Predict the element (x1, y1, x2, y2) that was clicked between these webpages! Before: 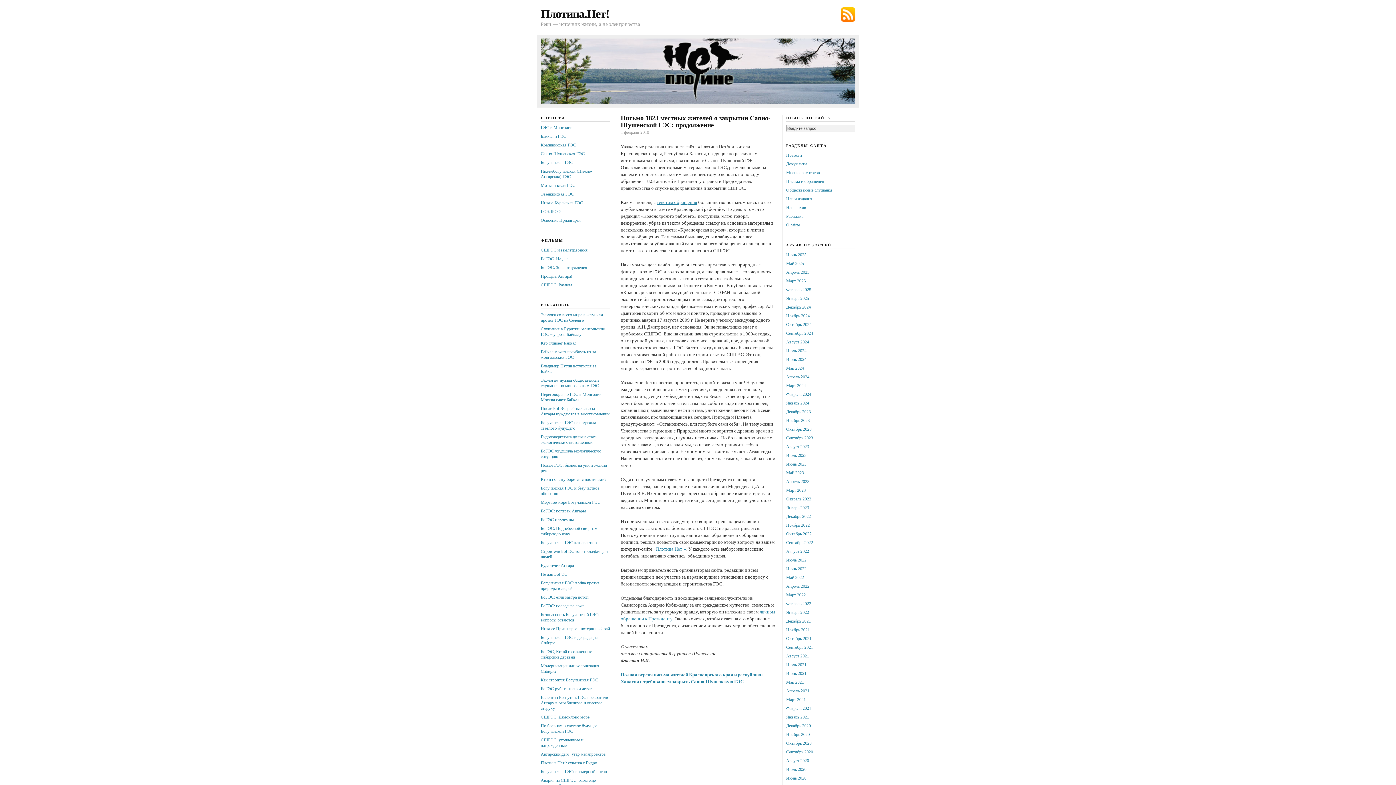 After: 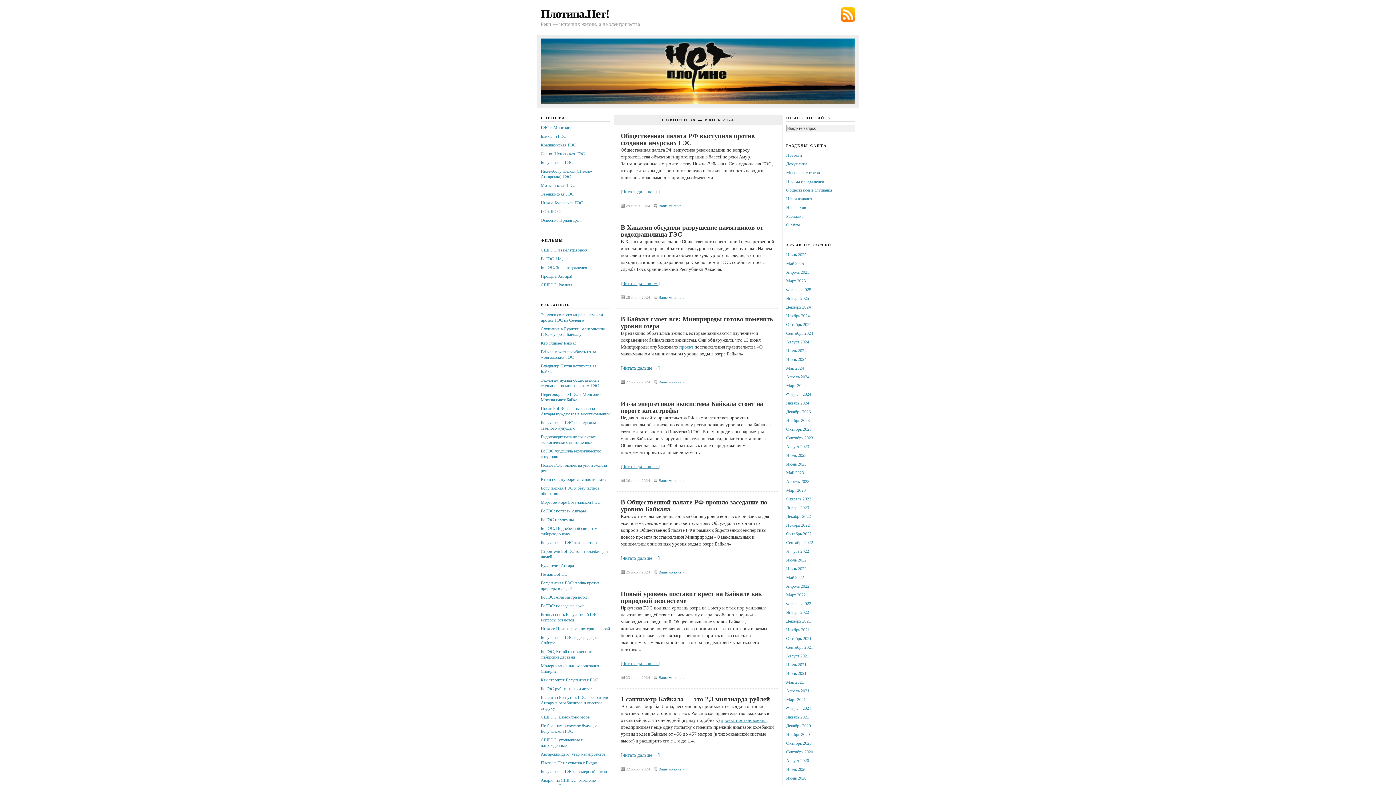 Action: bbox: (786, 357, 806, 362) label: Июнь 2024